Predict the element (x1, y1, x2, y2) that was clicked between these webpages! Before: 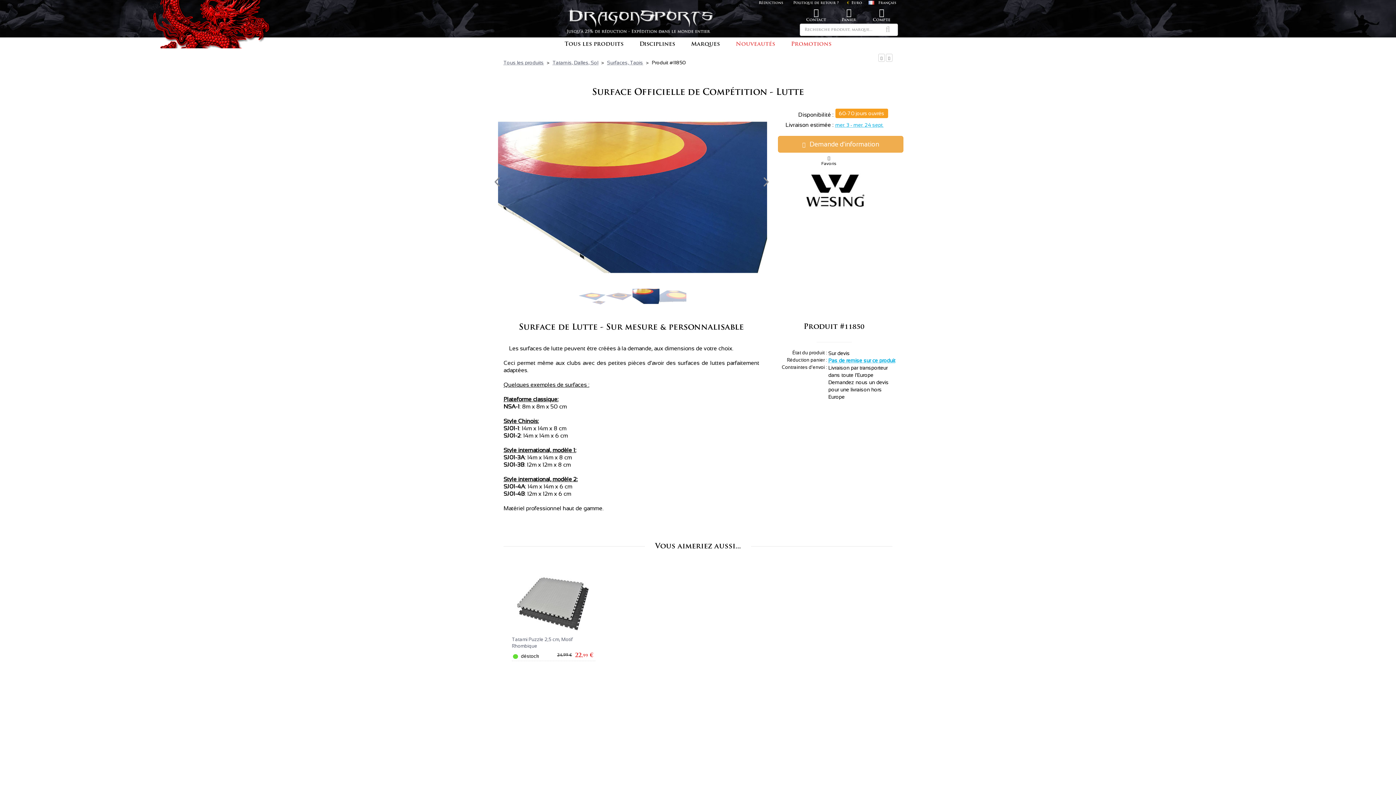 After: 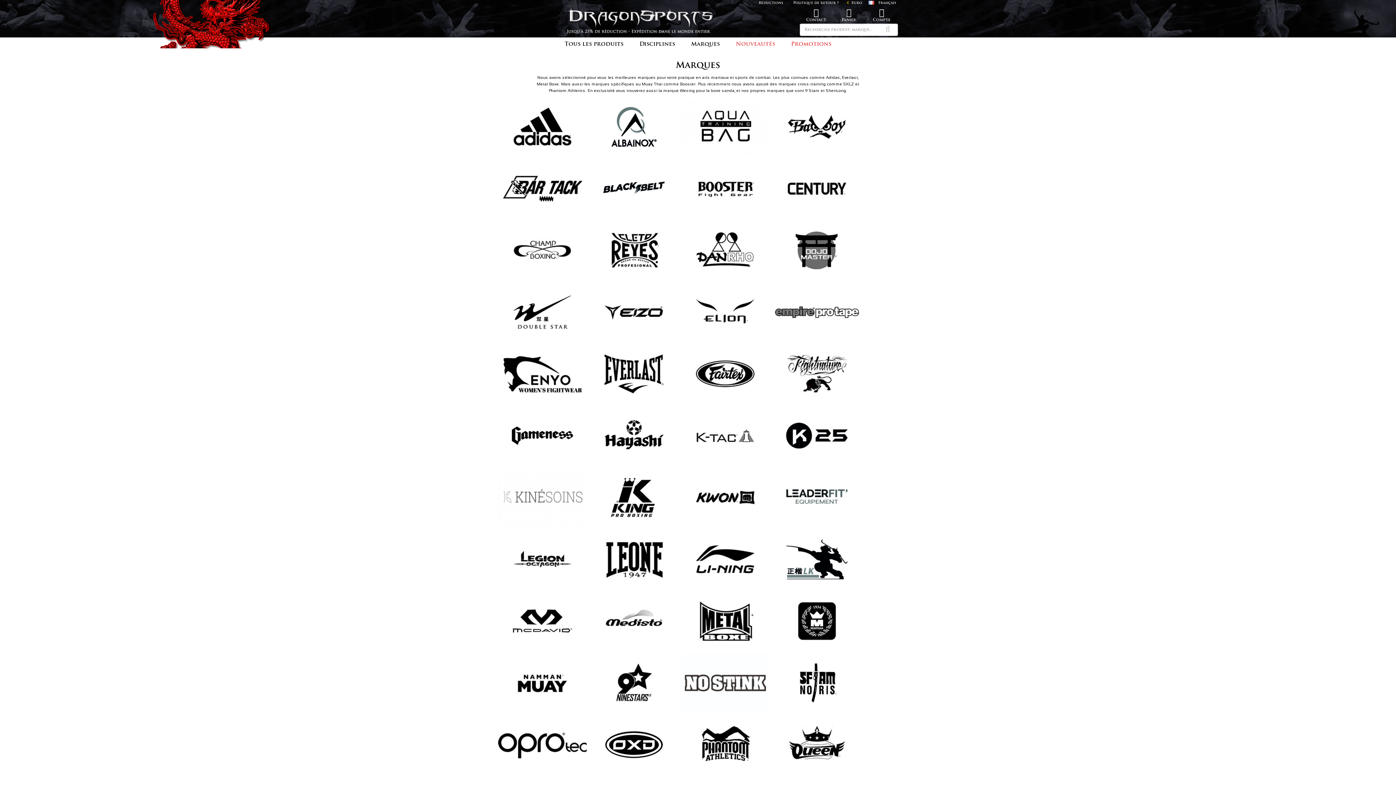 Action: bbox: (683, 37, 728, 47) label: Marques